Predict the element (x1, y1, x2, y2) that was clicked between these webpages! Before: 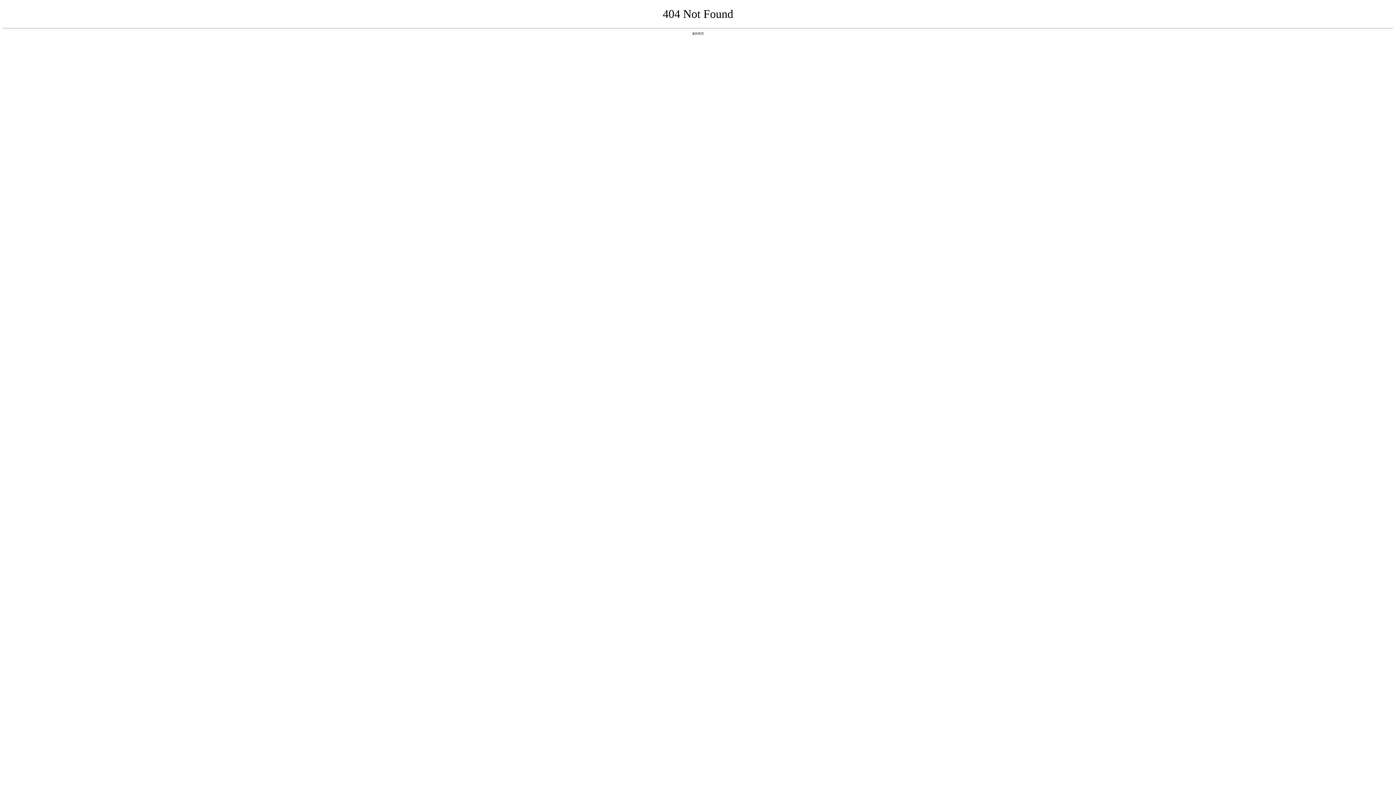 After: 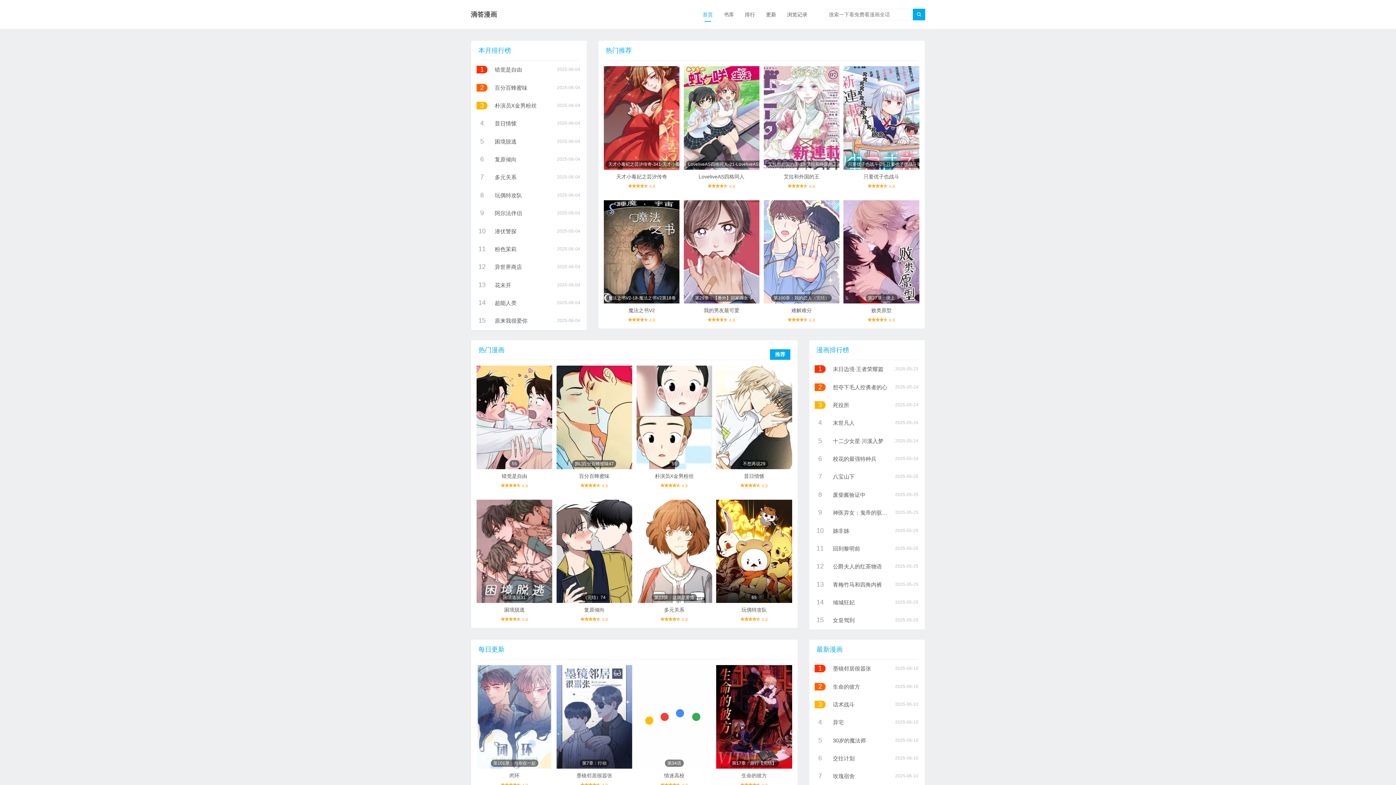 Action: label: 返回首页 bbox: (692, 31, 704, 35)